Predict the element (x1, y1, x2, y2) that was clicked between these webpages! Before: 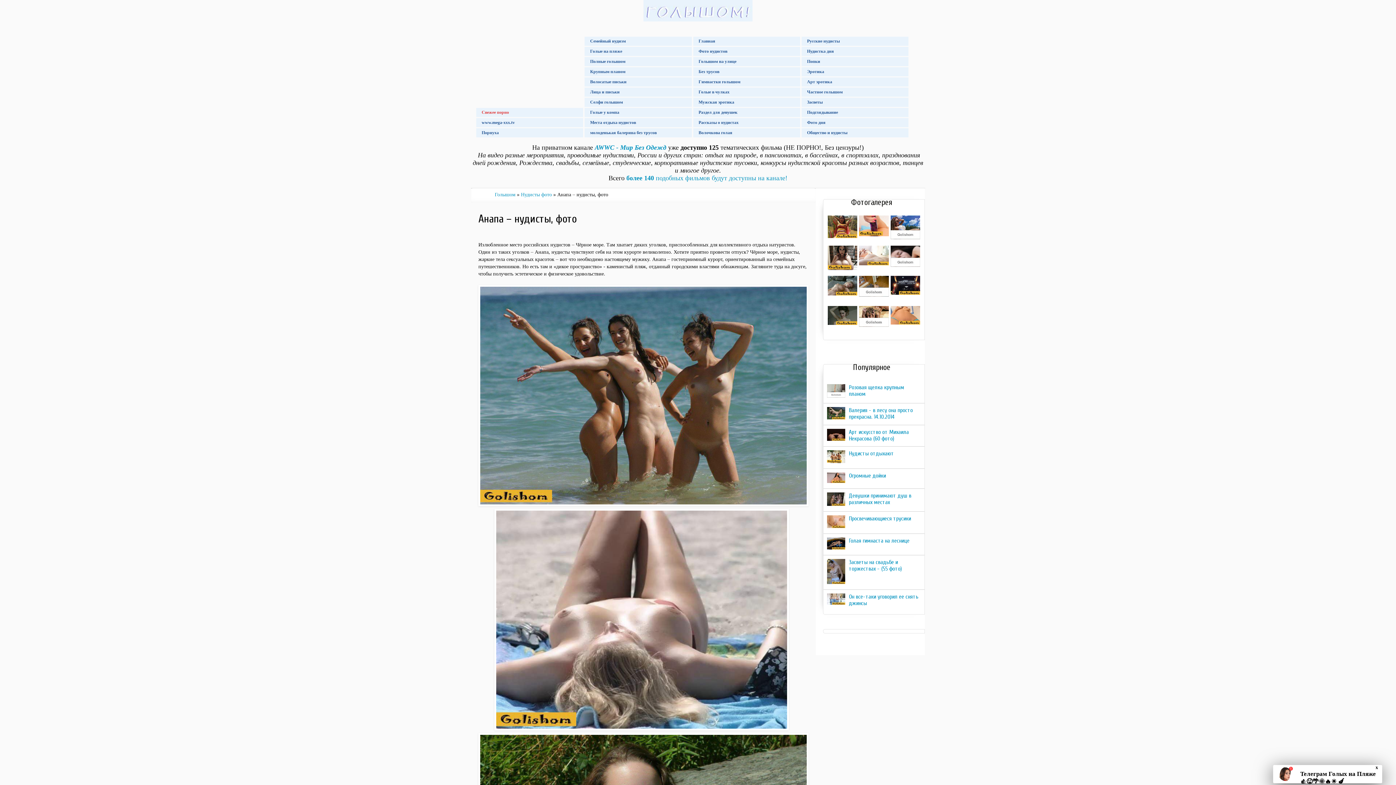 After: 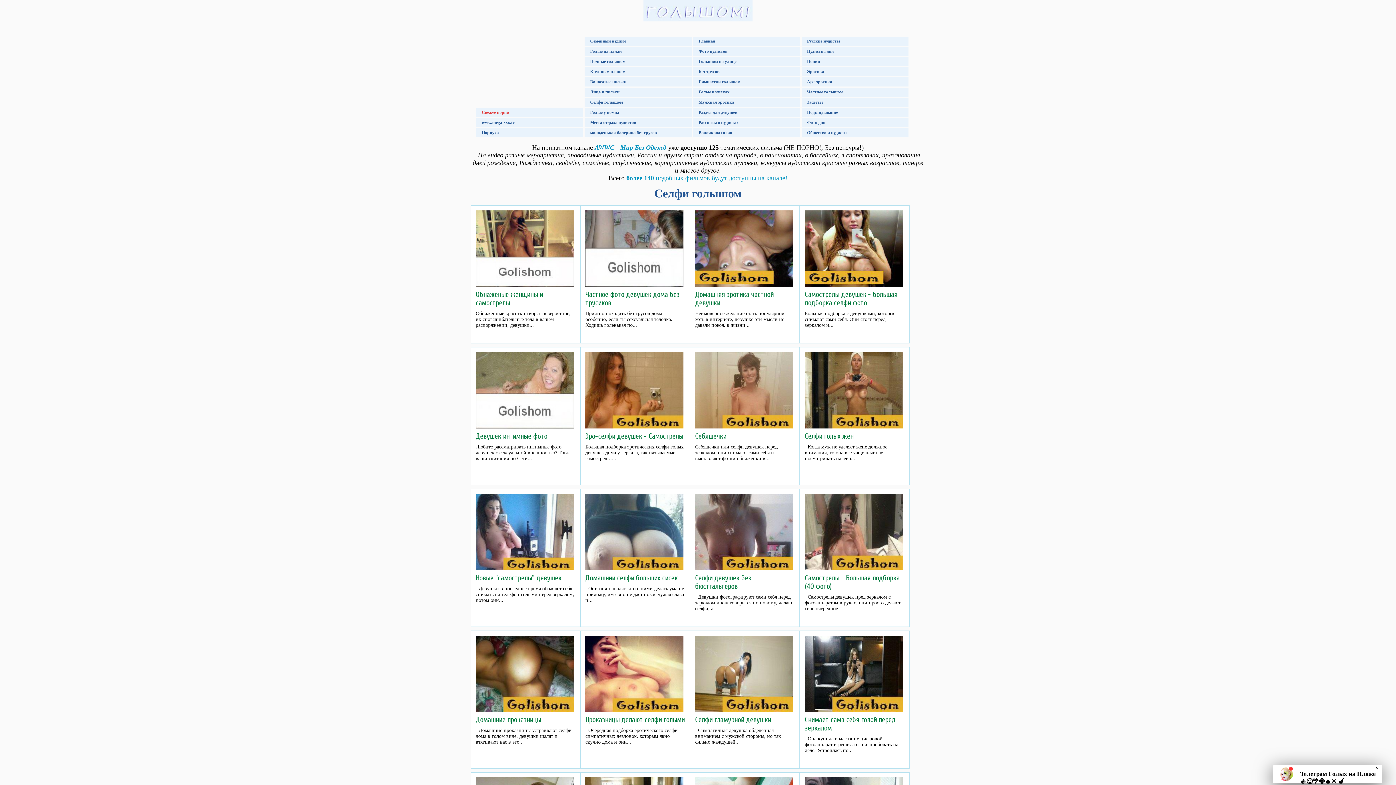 Action: label: Селфи голышом bbox: (584, 97, 691, 106)